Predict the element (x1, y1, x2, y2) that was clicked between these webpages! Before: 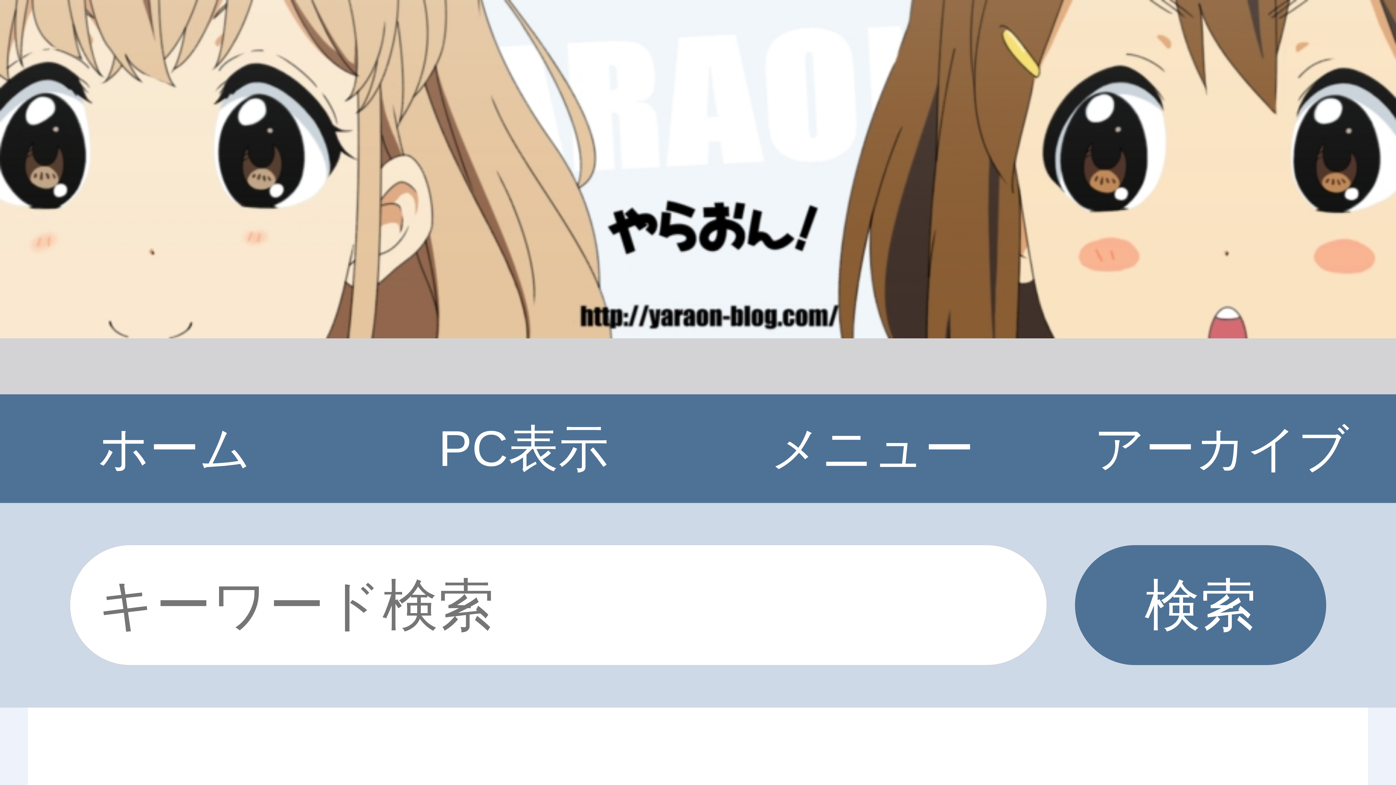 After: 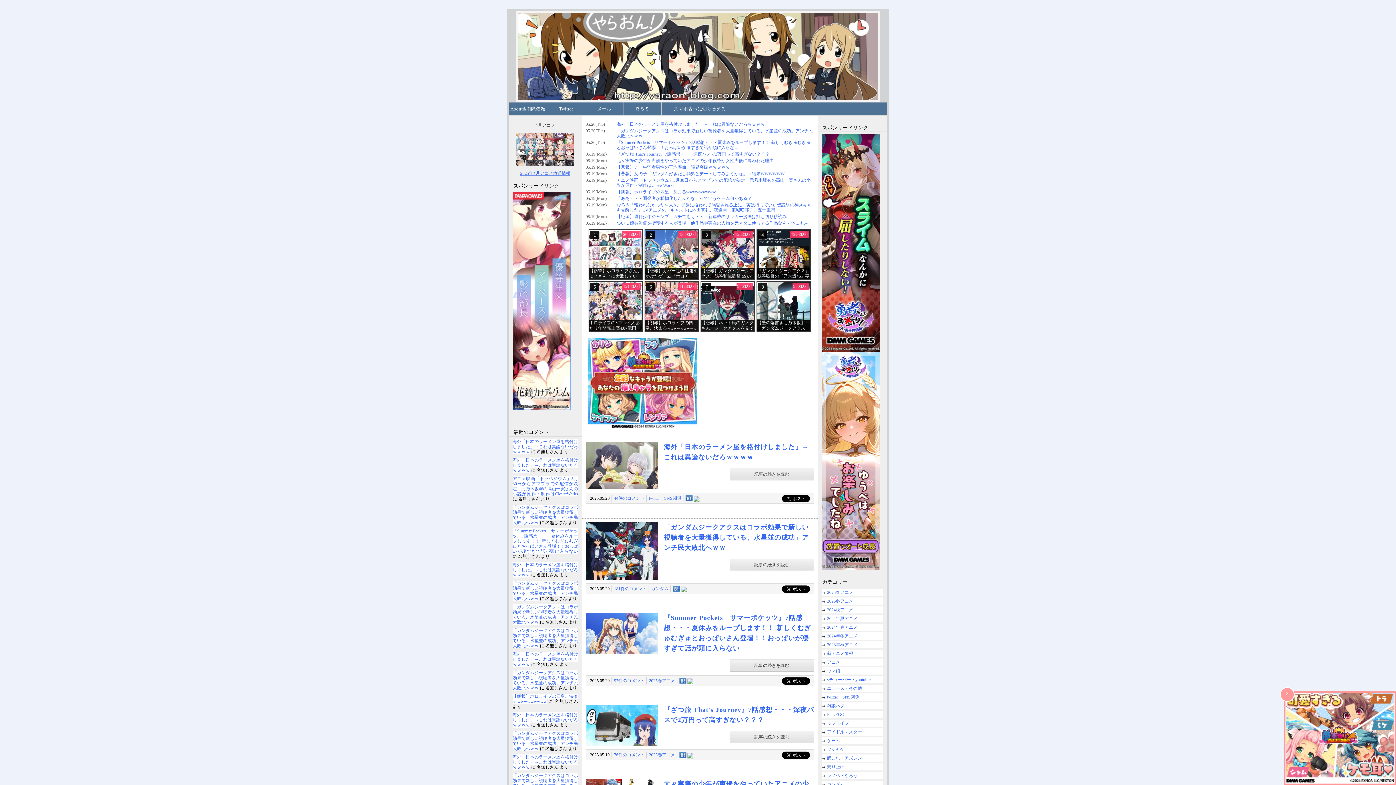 Action: bbox: (365, 411, 681, 486) label: PC表示